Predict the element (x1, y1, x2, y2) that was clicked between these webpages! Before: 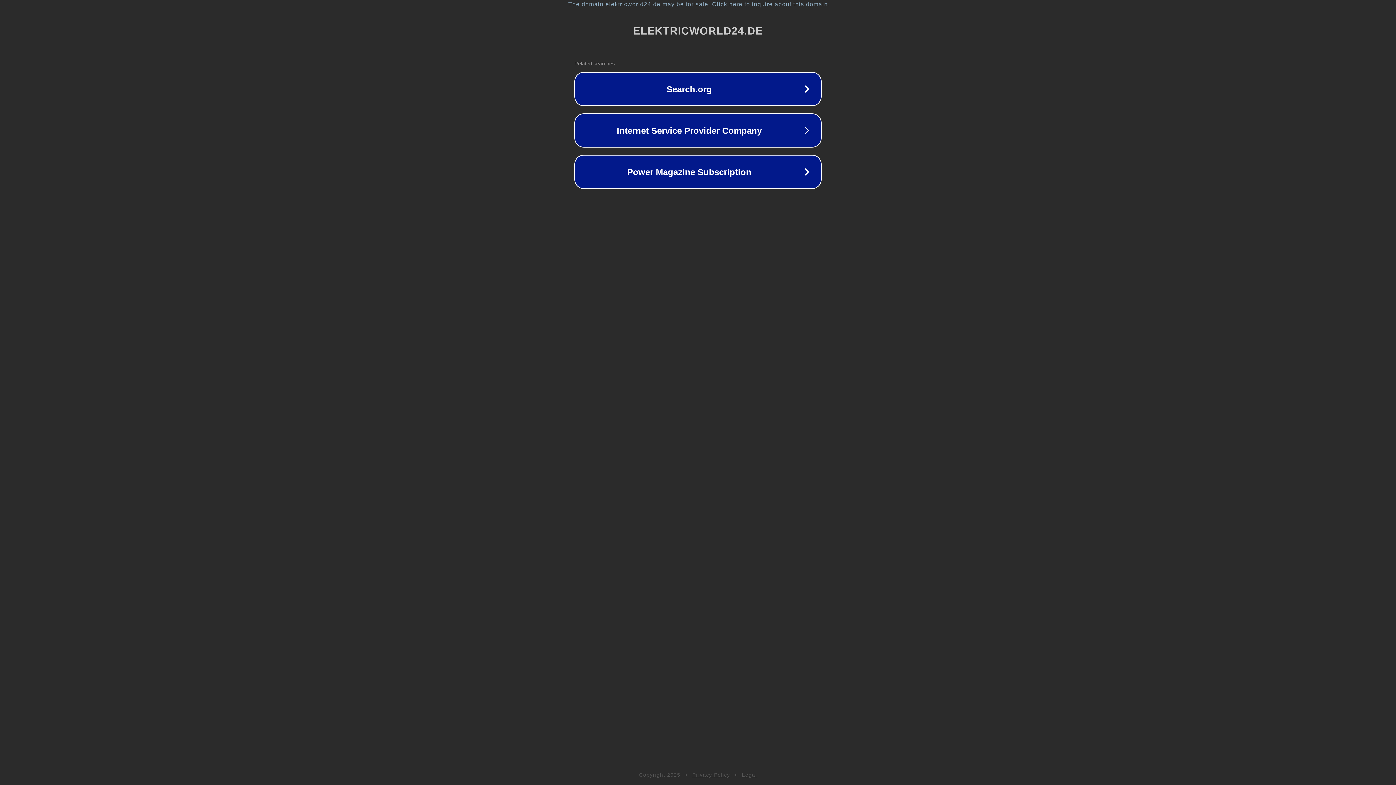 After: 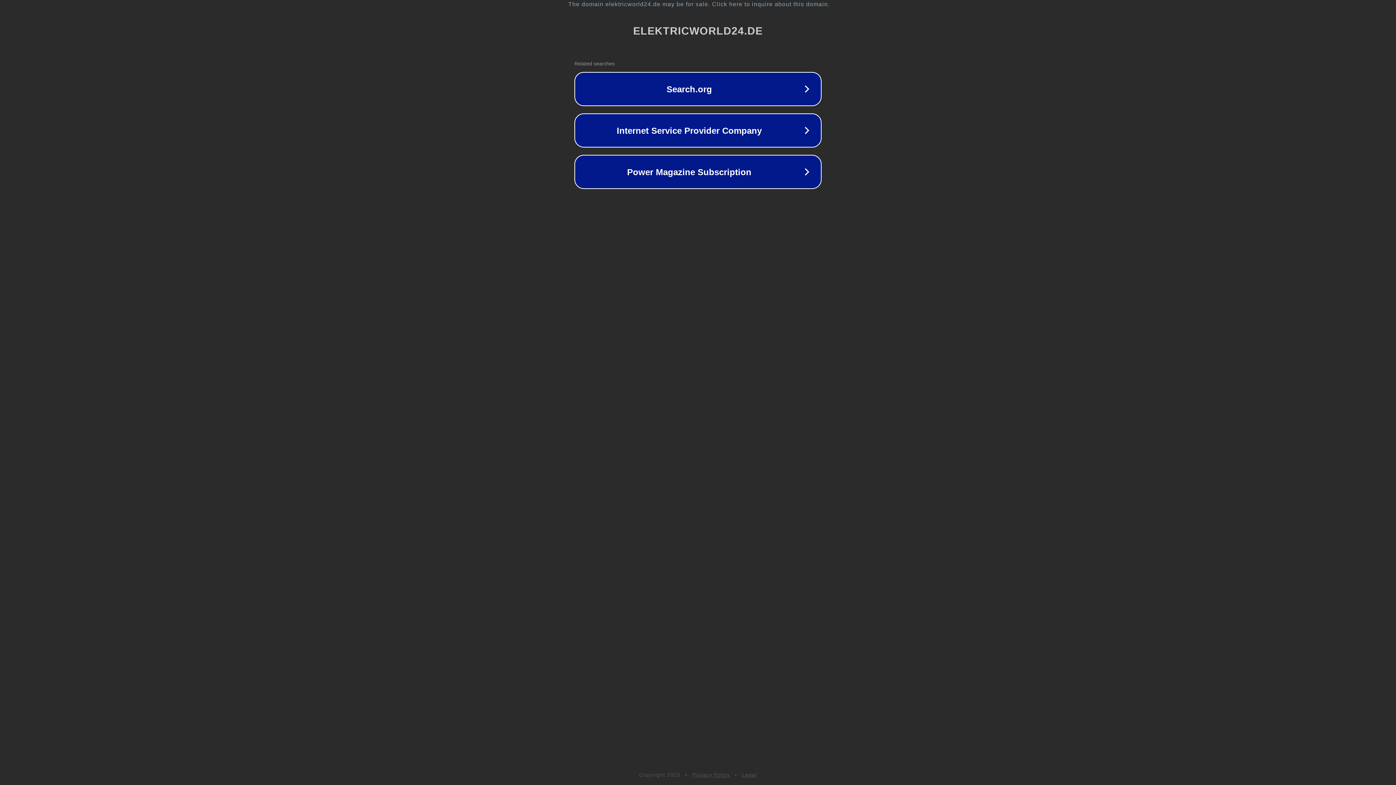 Action: label: Legal bbox: (742, 772, 757, 778)